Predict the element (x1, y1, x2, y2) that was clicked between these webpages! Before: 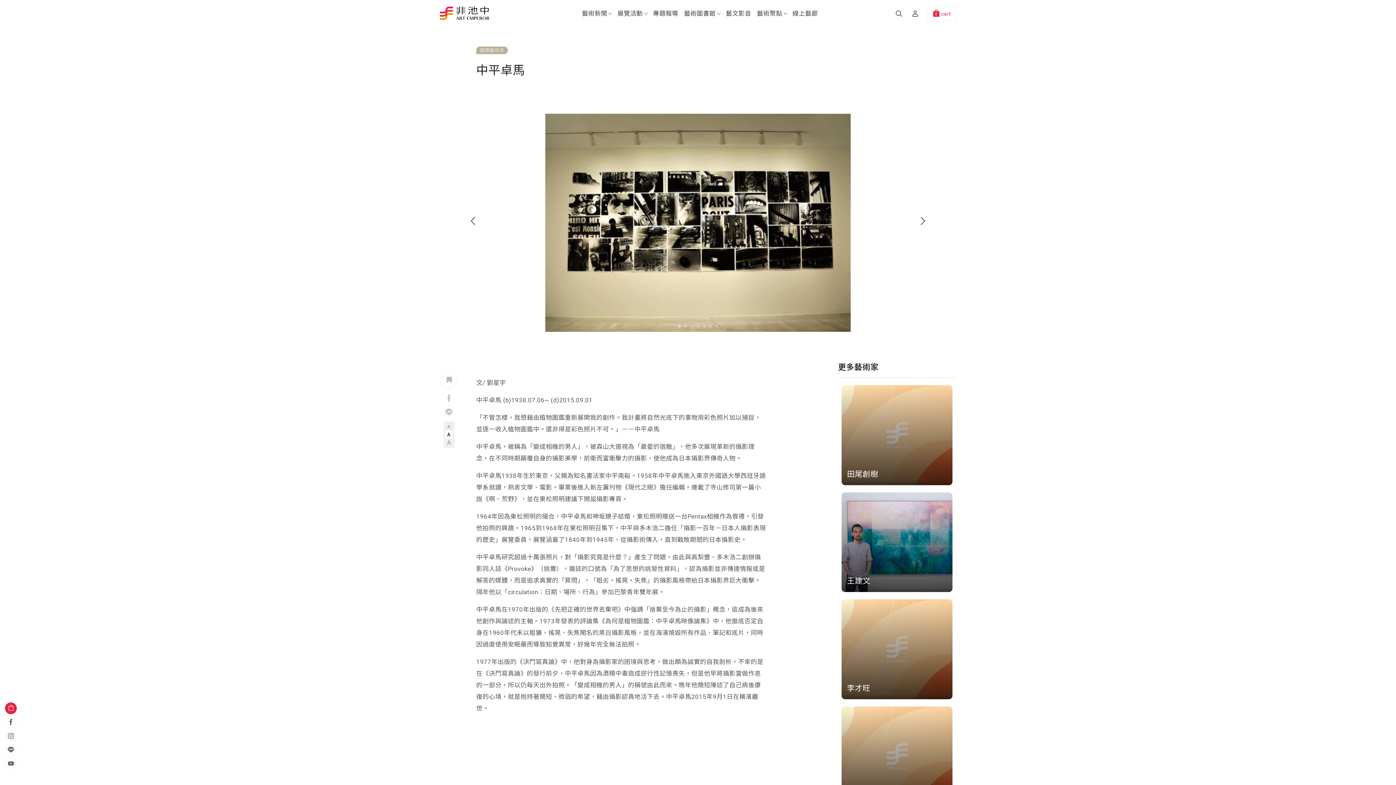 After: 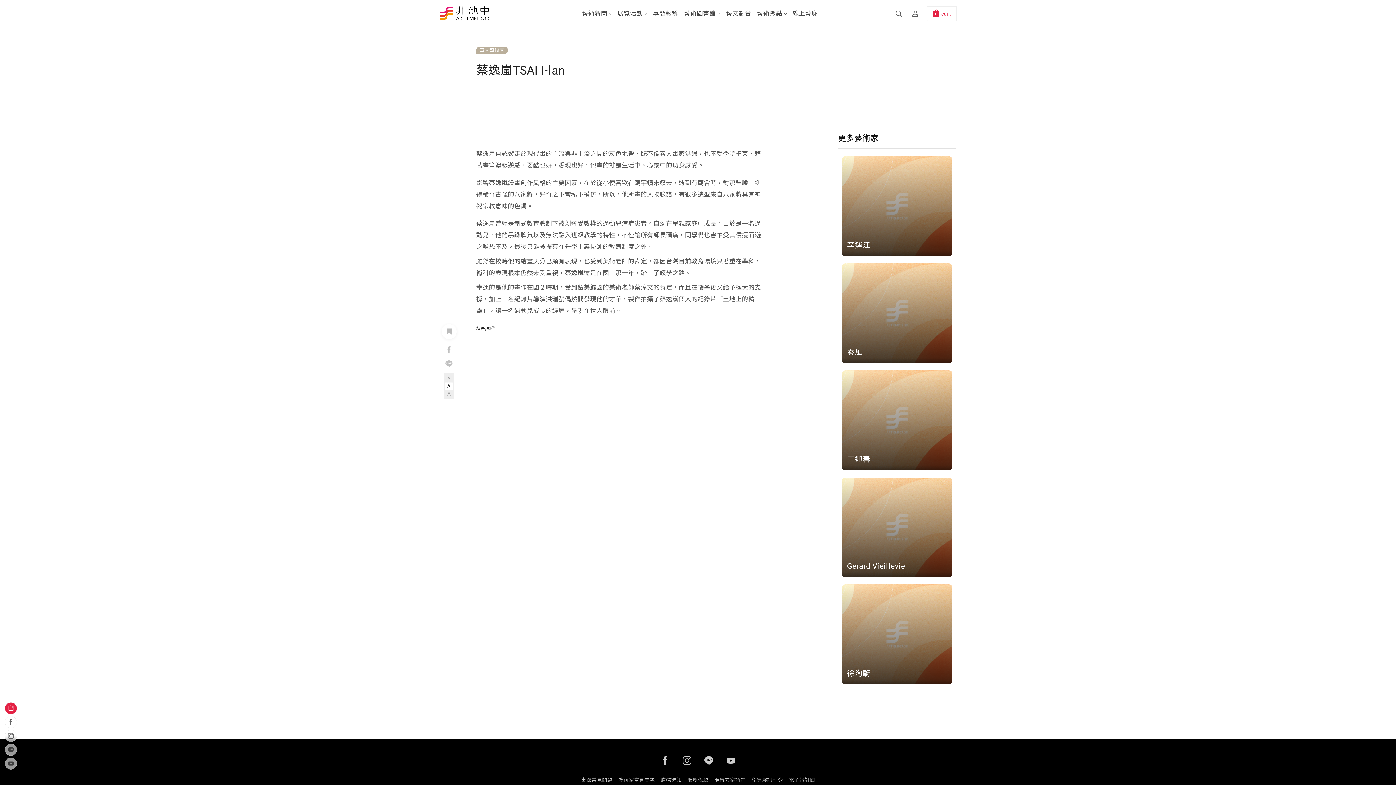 Action: bbox: (838, 703, 956, 810) label: 蔡逸嵐